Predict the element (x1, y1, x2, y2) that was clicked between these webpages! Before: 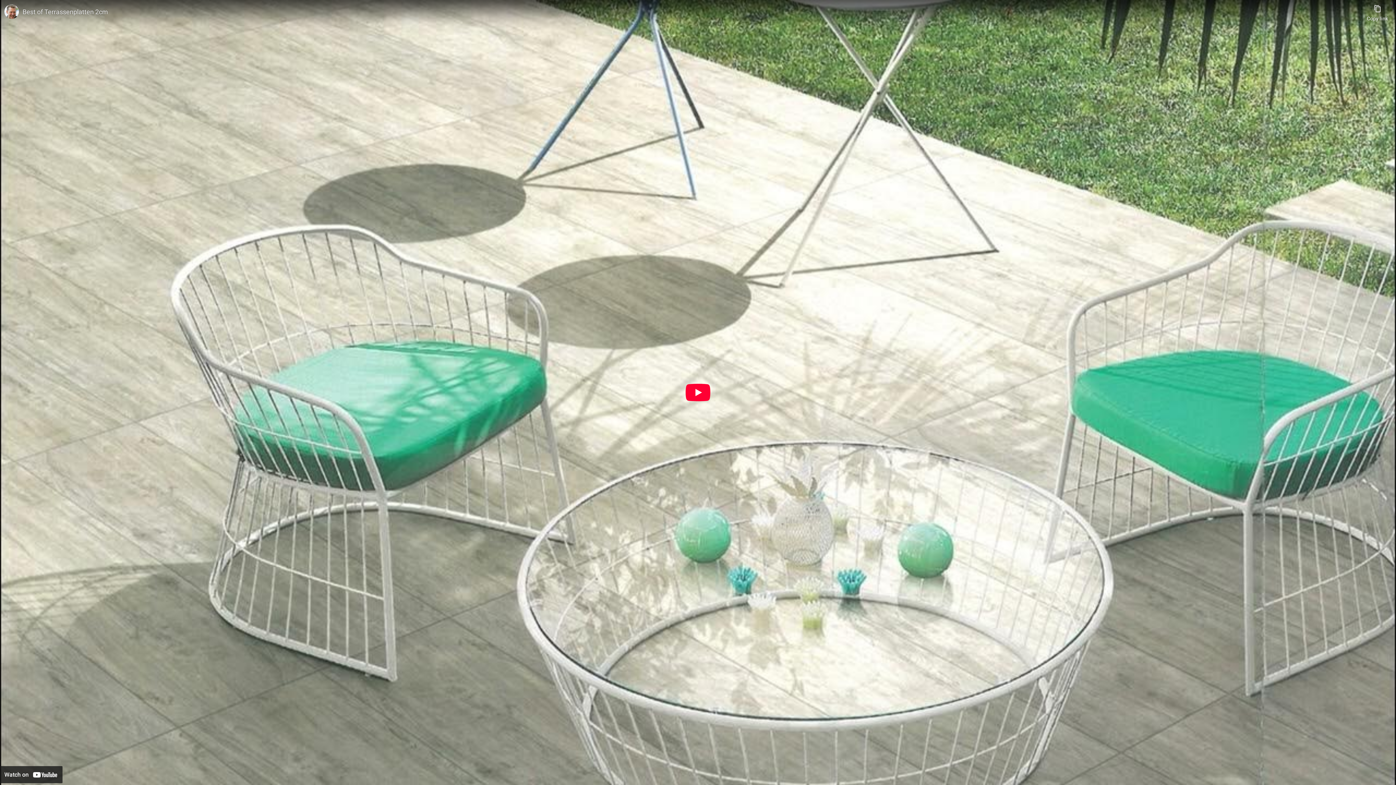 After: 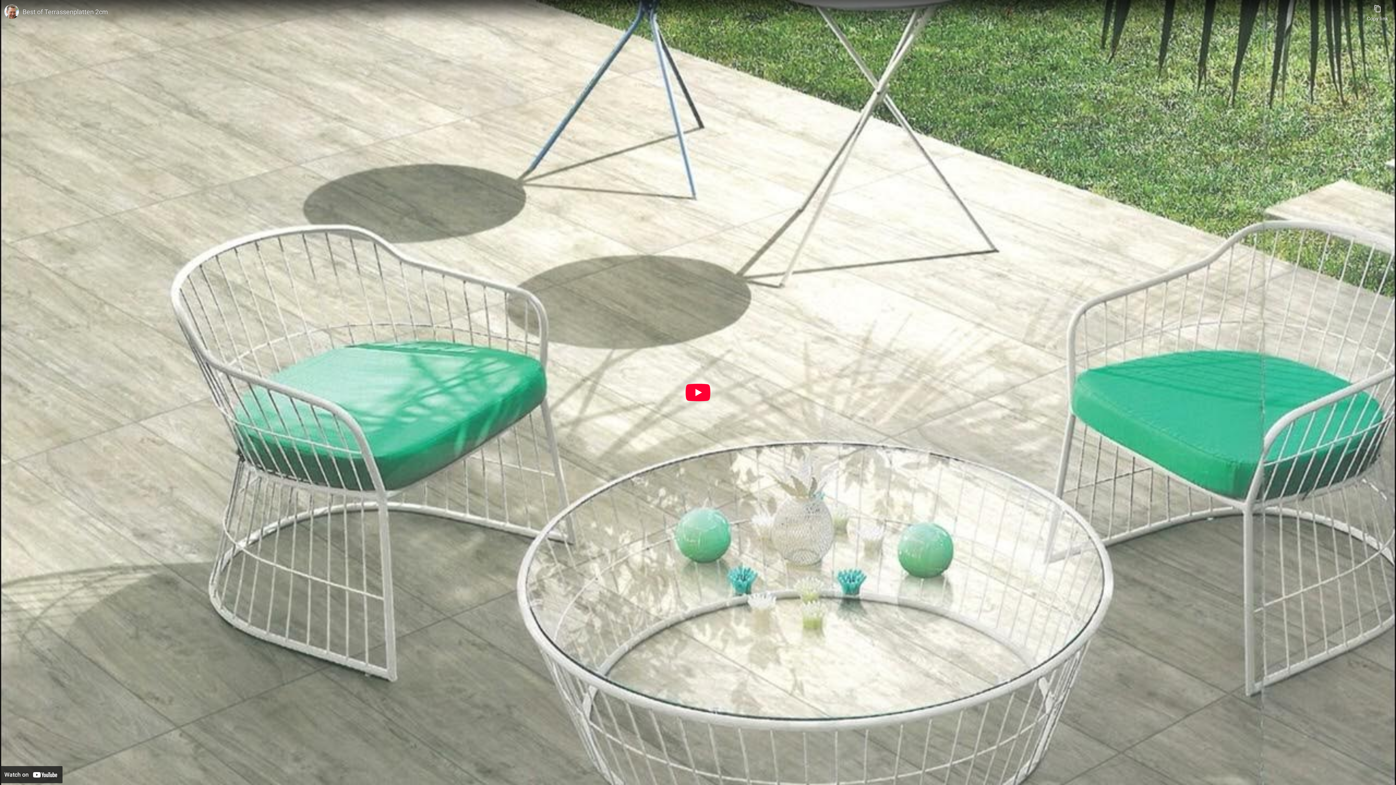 Action: bbox: (0, 766, 62, 783) label: Watch on YouTube